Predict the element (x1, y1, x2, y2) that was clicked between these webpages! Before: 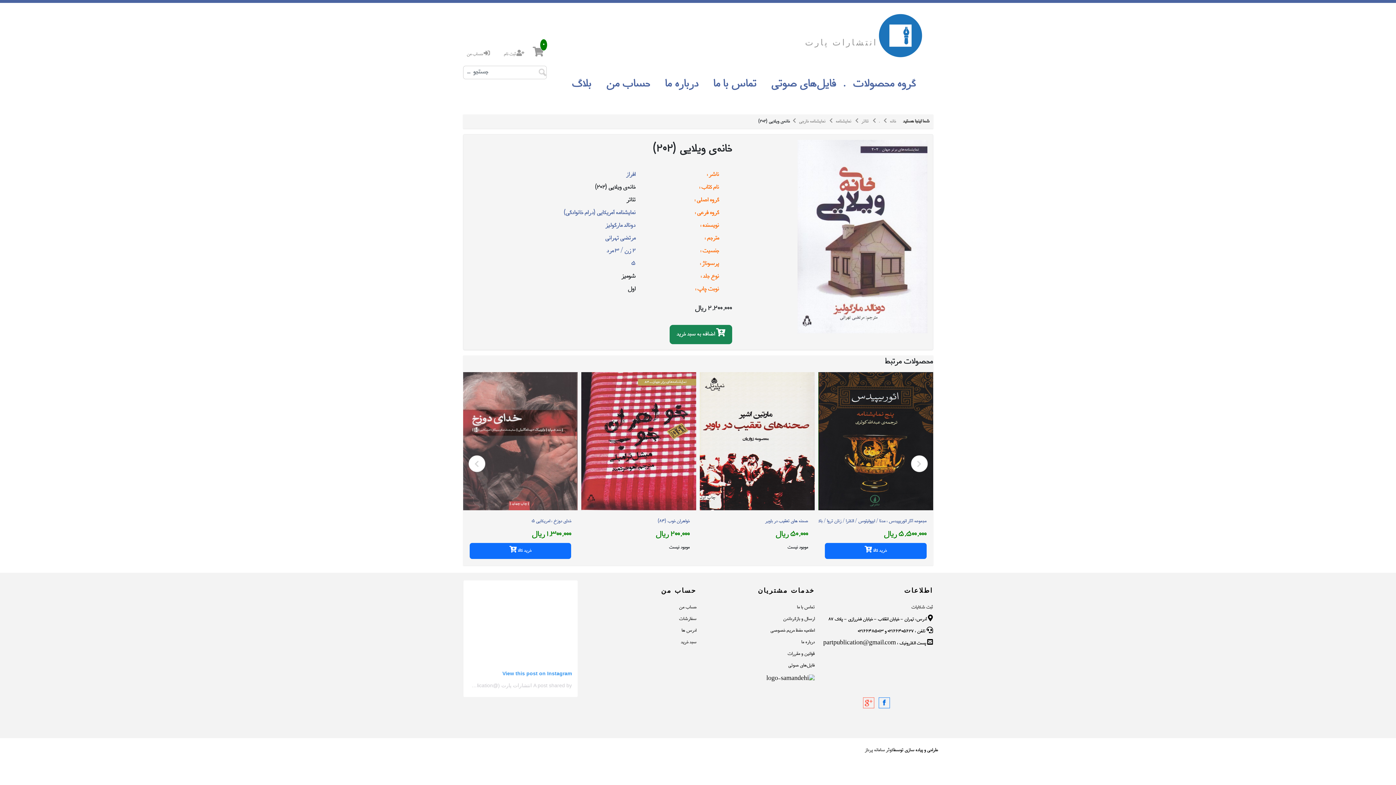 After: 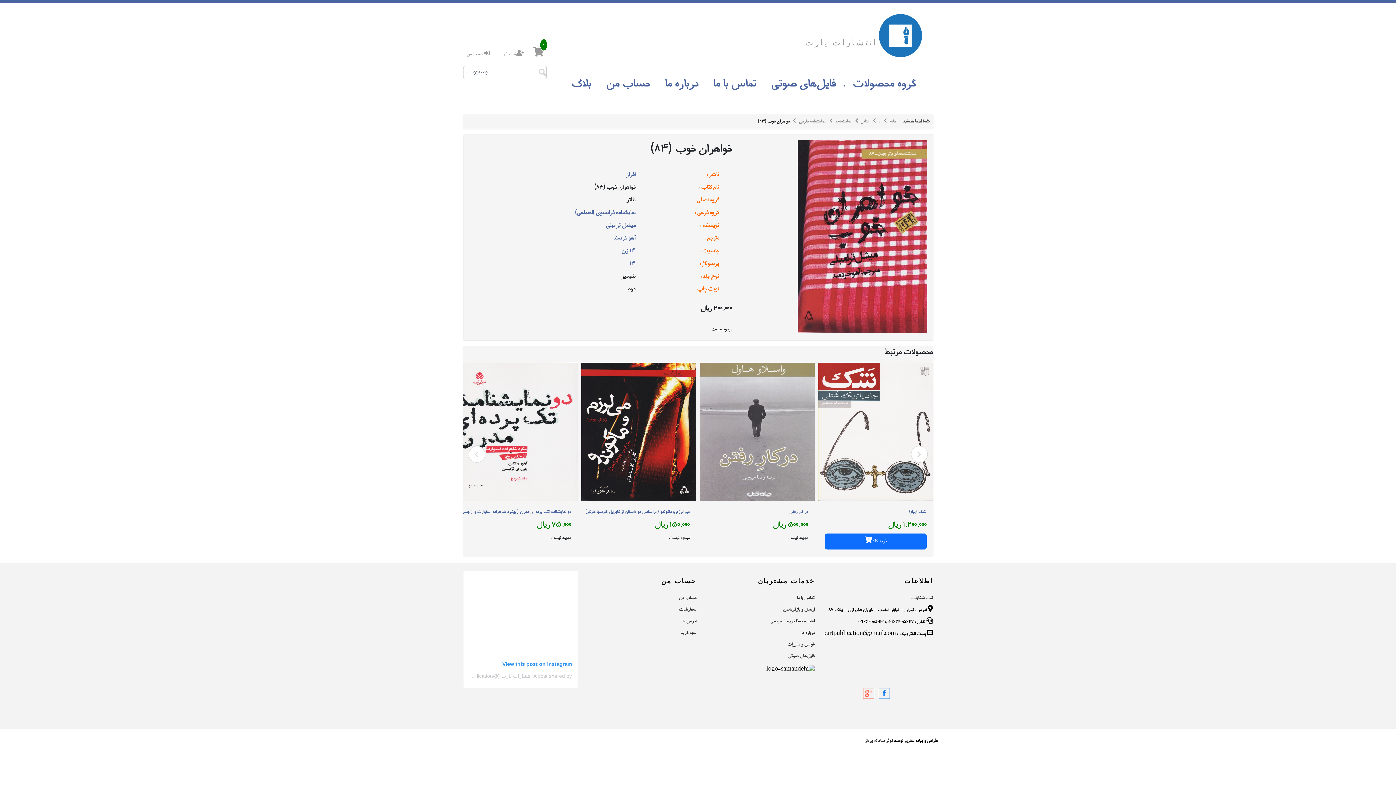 Action: bbox: (588, 517, 689, 526) label: خواهران خوب (84)